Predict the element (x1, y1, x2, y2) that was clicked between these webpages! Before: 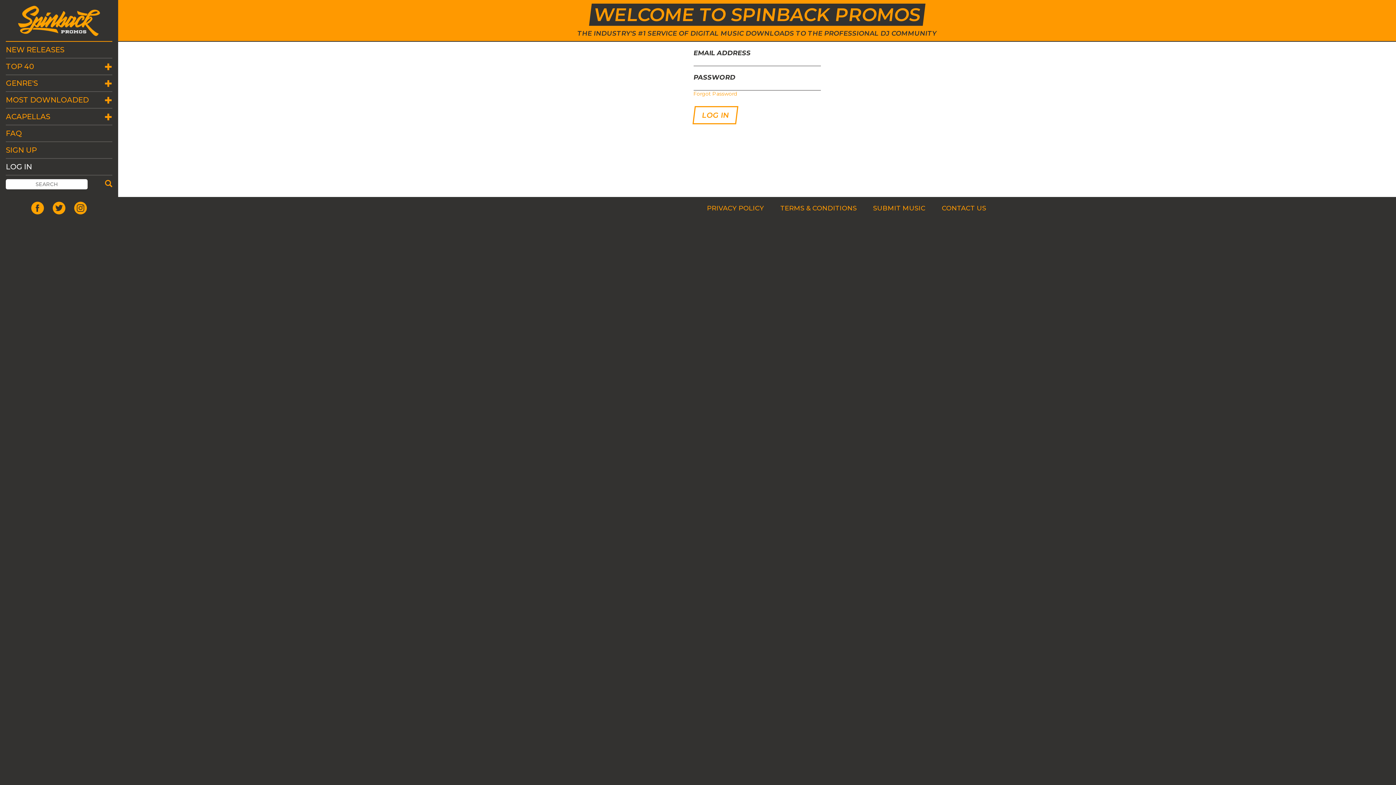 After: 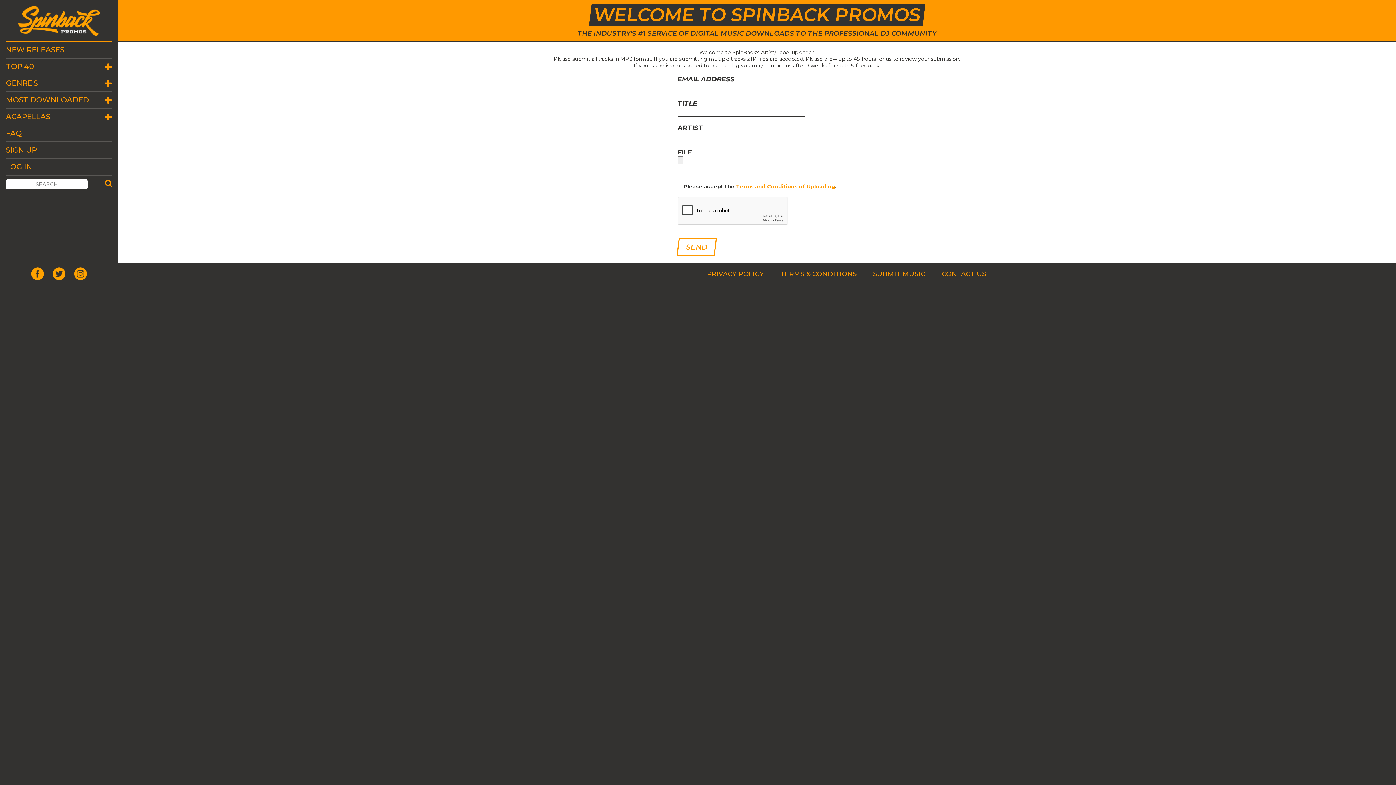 Action: label: SUBMIT MUSIC bbox: (873, 204, 925, 212)